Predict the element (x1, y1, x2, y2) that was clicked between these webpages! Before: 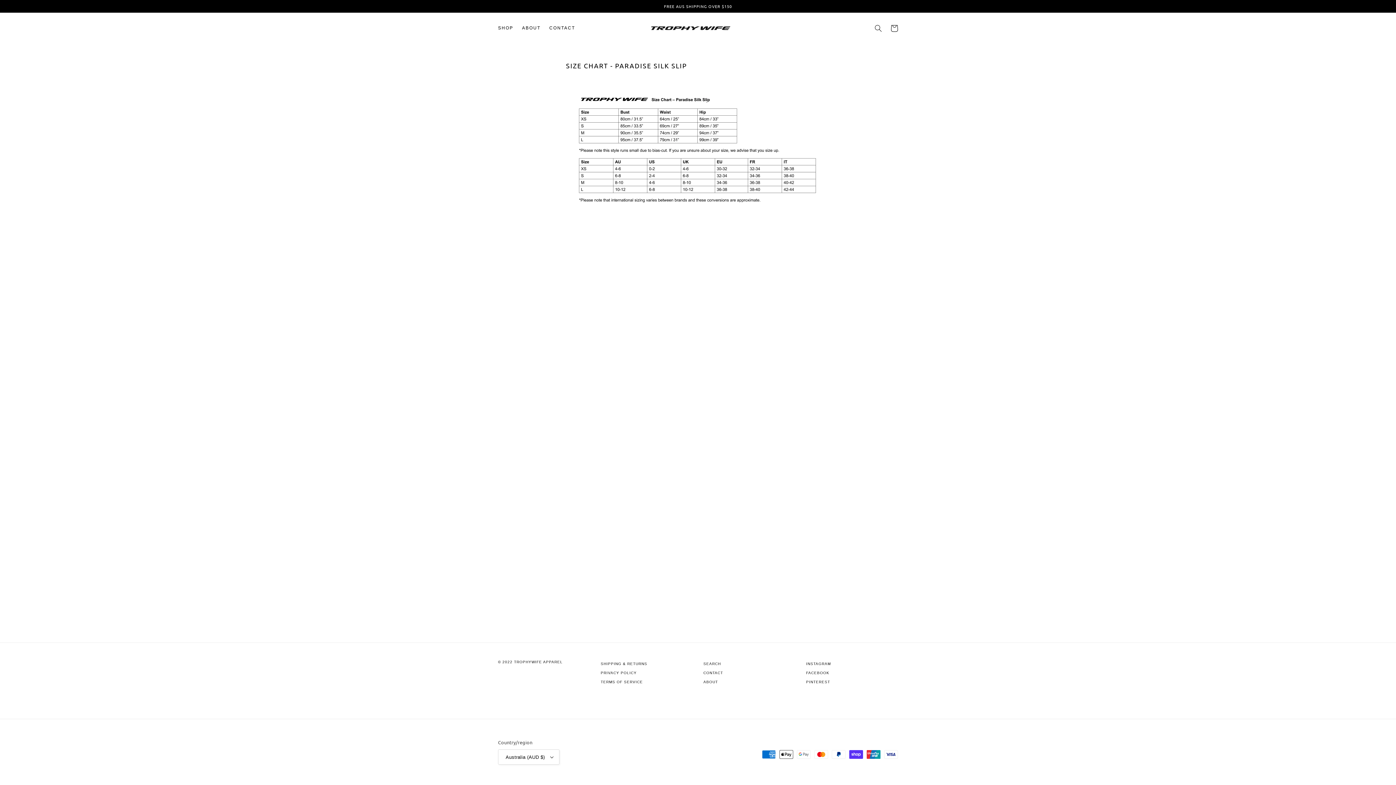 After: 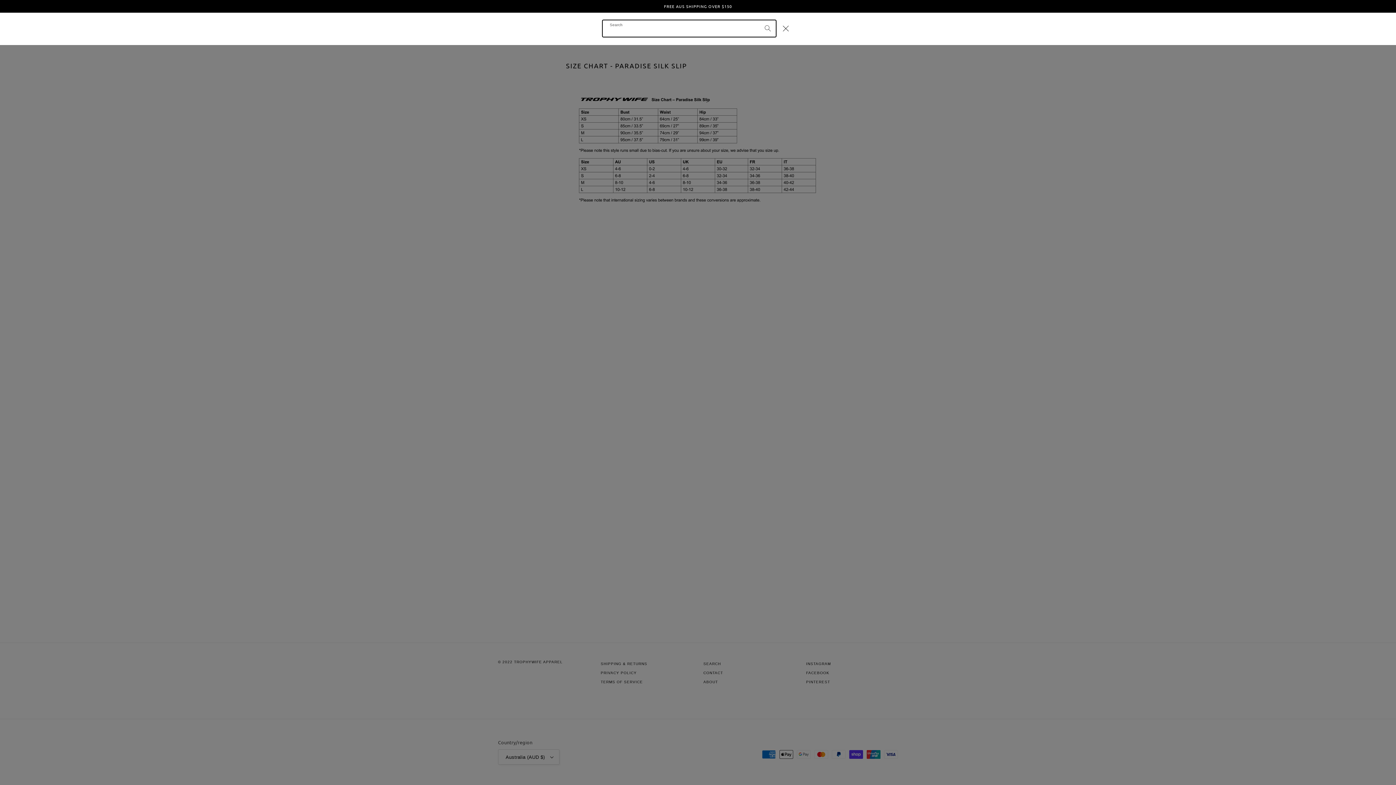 Action: label: Search bbox: (870, 20, 886, 36)